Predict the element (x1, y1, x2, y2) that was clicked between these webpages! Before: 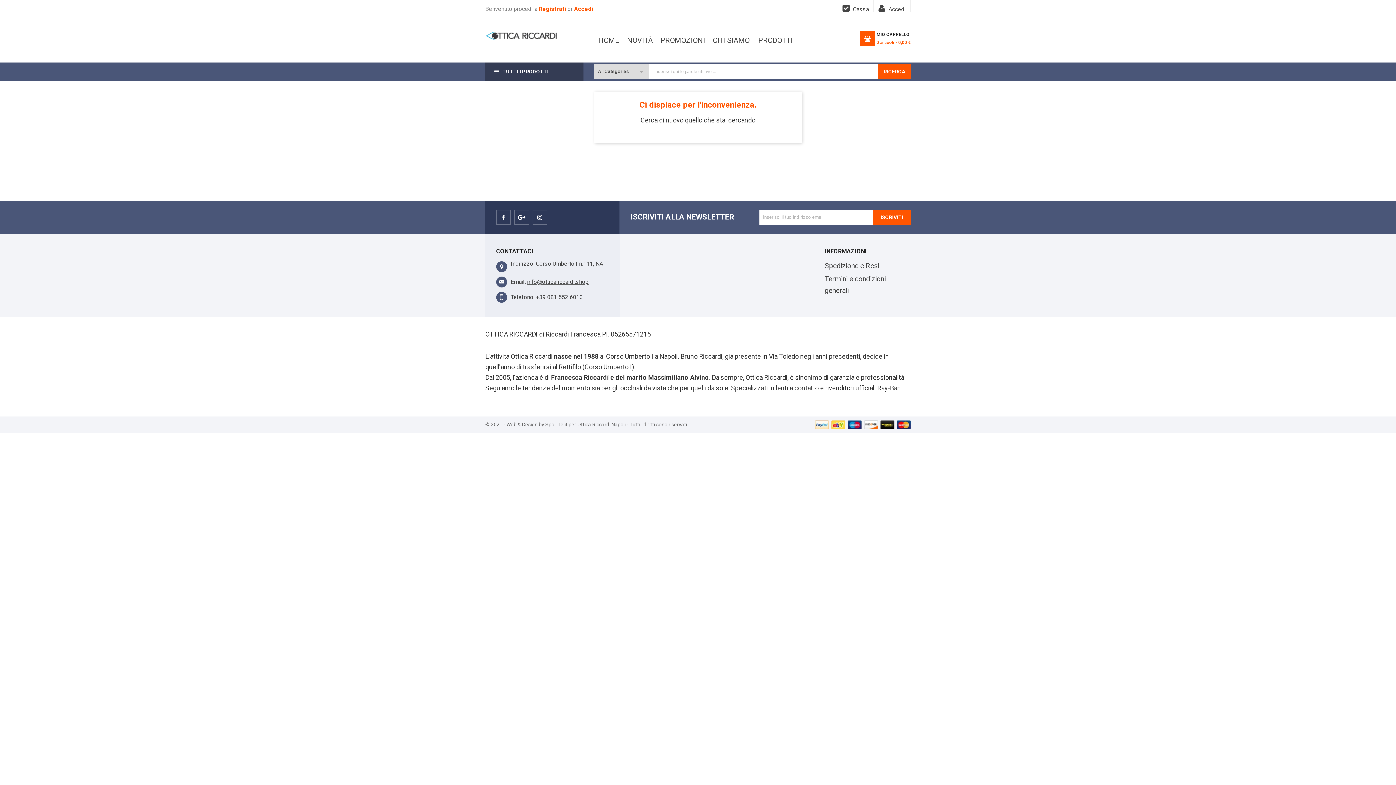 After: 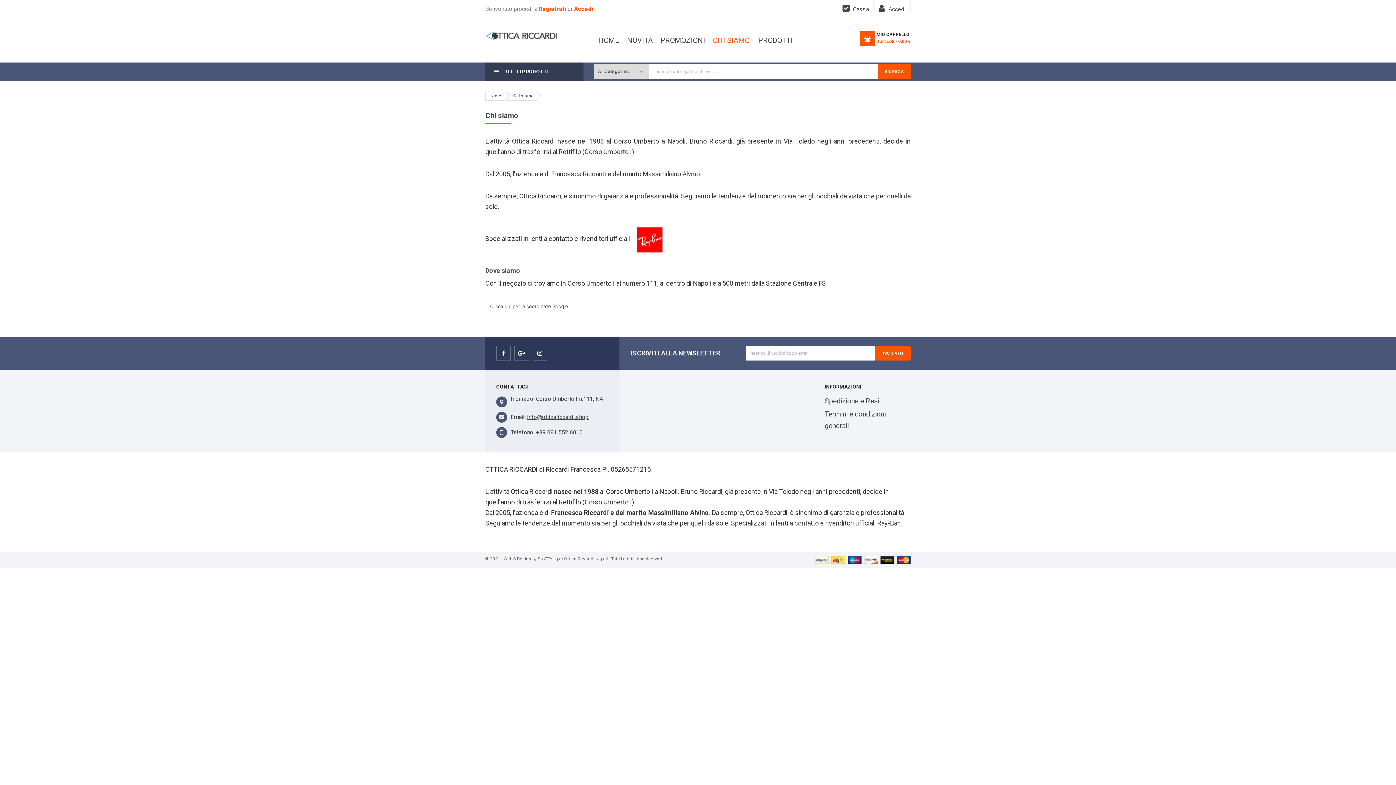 Action: label: CHI SIAMO bbox: (709, 31, 753, 49)